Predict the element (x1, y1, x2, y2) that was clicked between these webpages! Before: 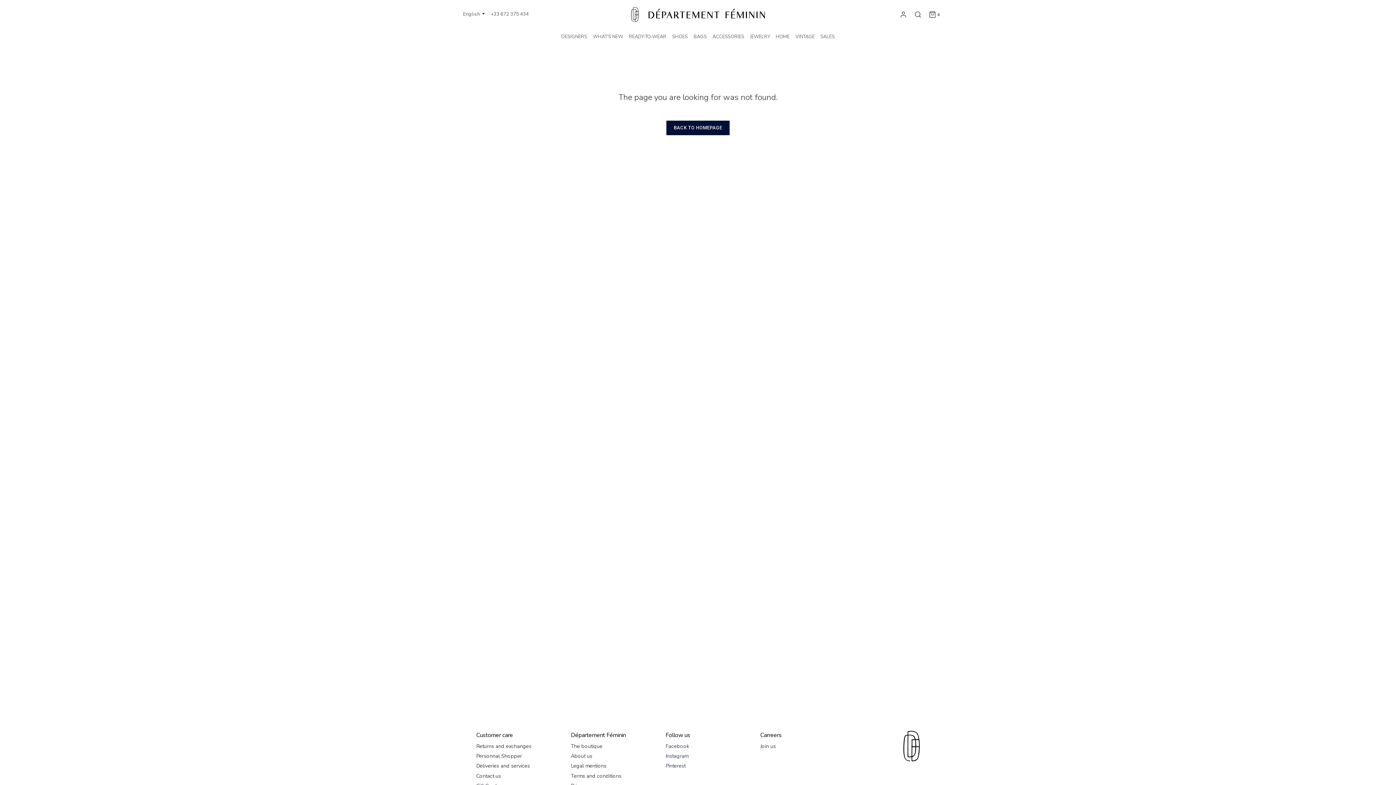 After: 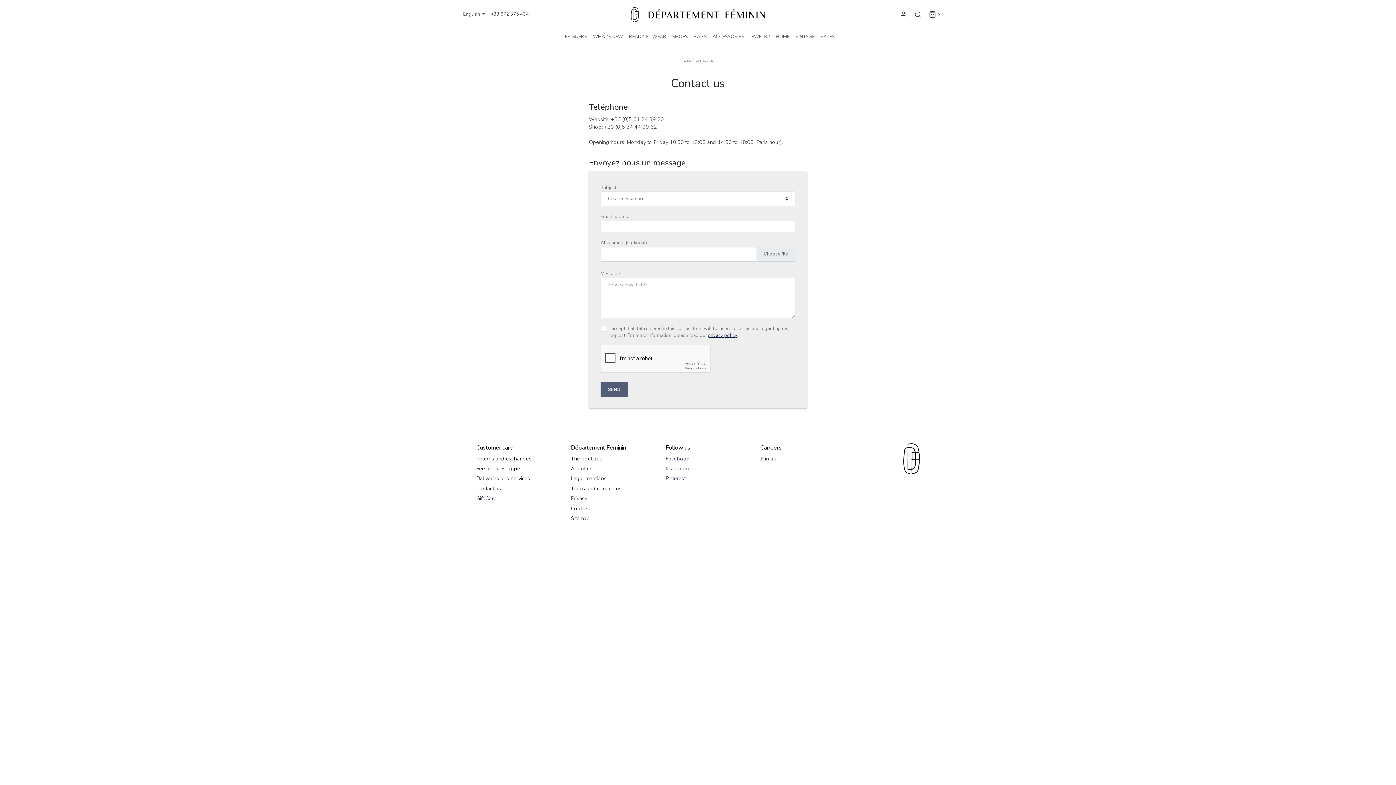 Action: bbox: (476, 772, 501, 779) label: Contact us